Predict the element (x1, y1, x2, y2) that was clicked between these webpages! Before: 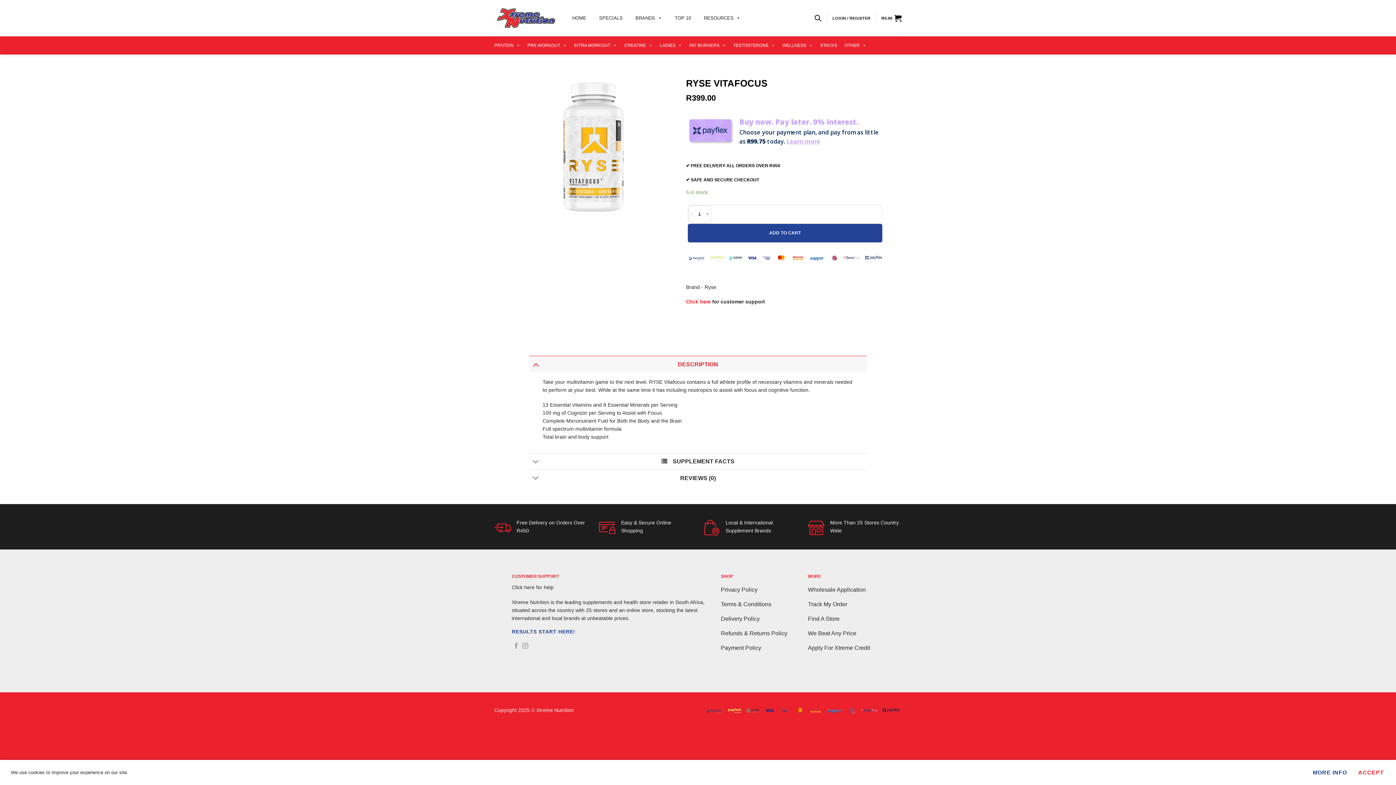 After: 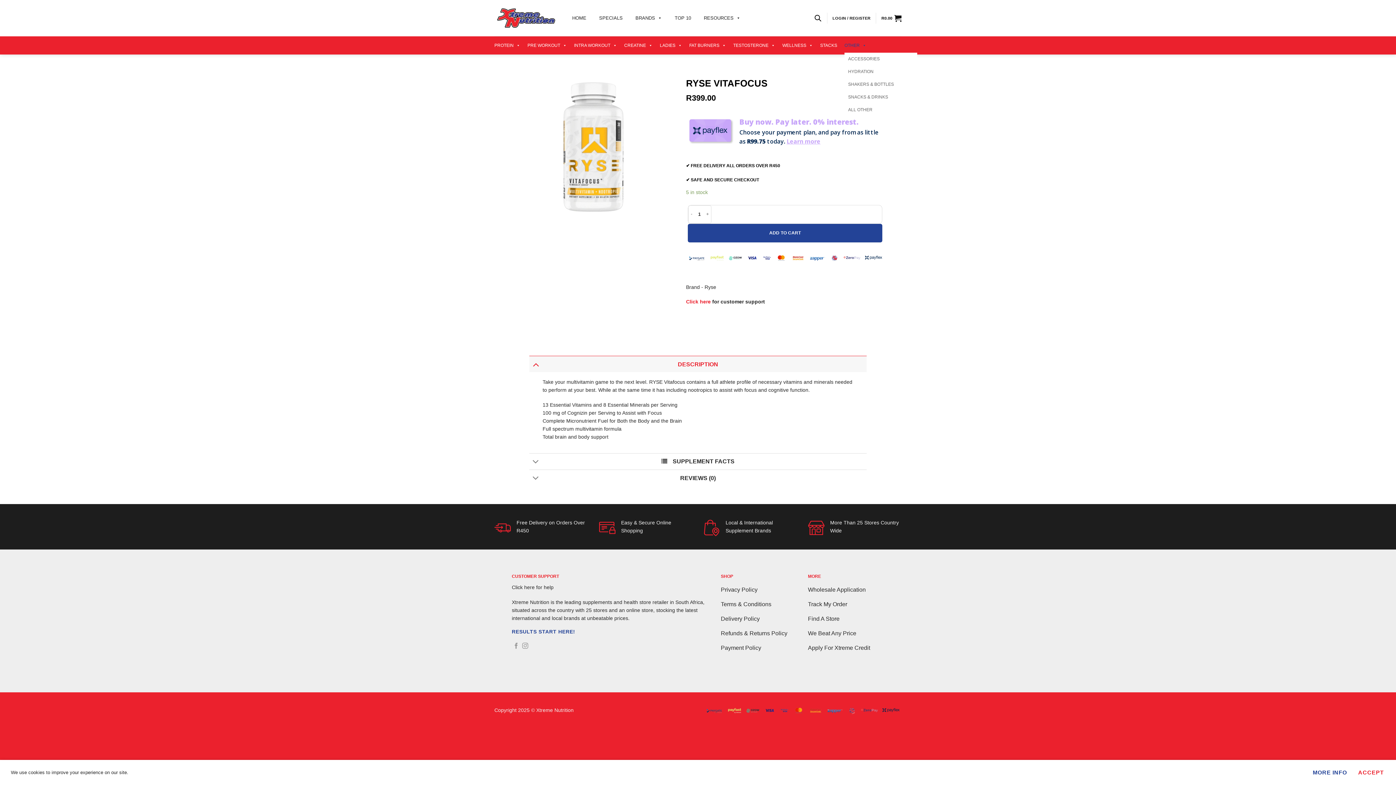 Action: label: OTHER bbox: (844, 38, 866, 52)